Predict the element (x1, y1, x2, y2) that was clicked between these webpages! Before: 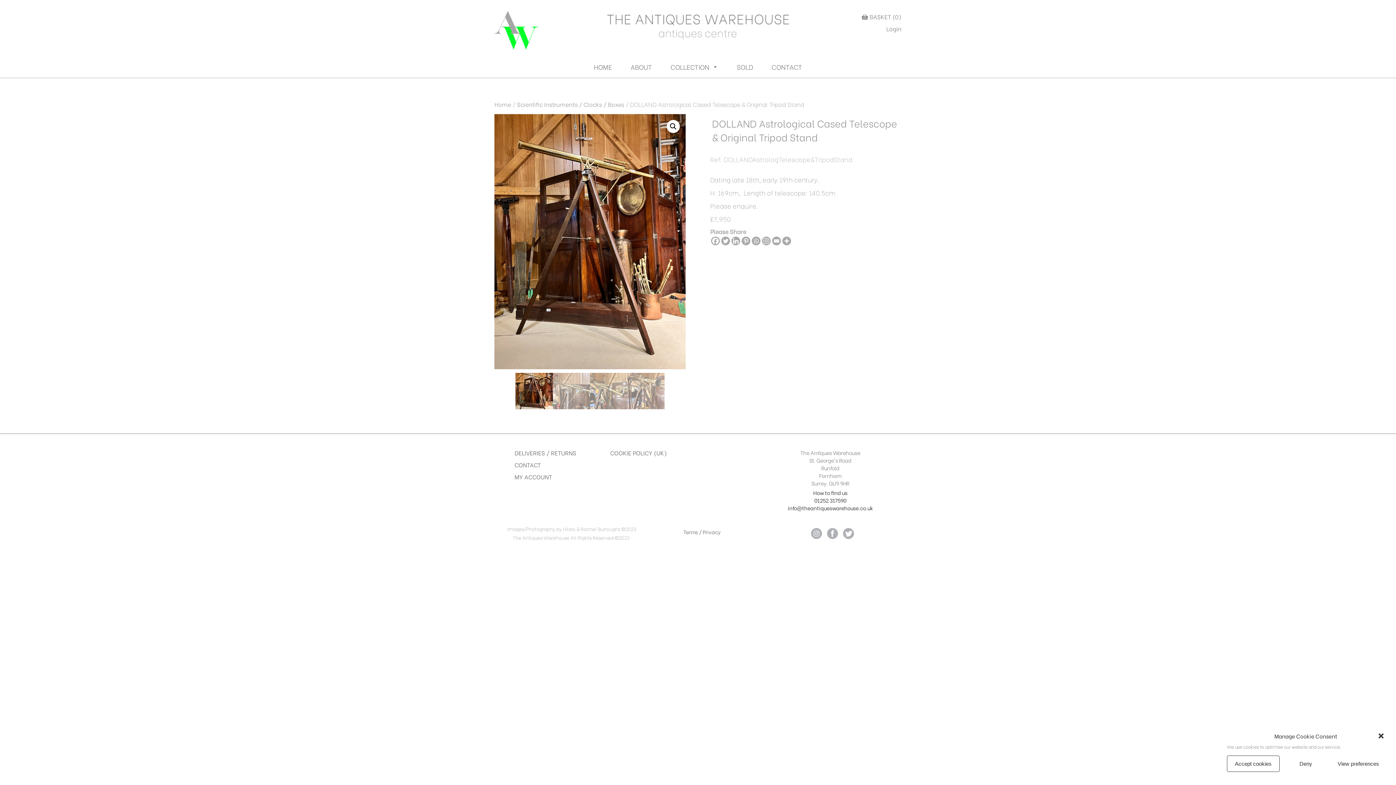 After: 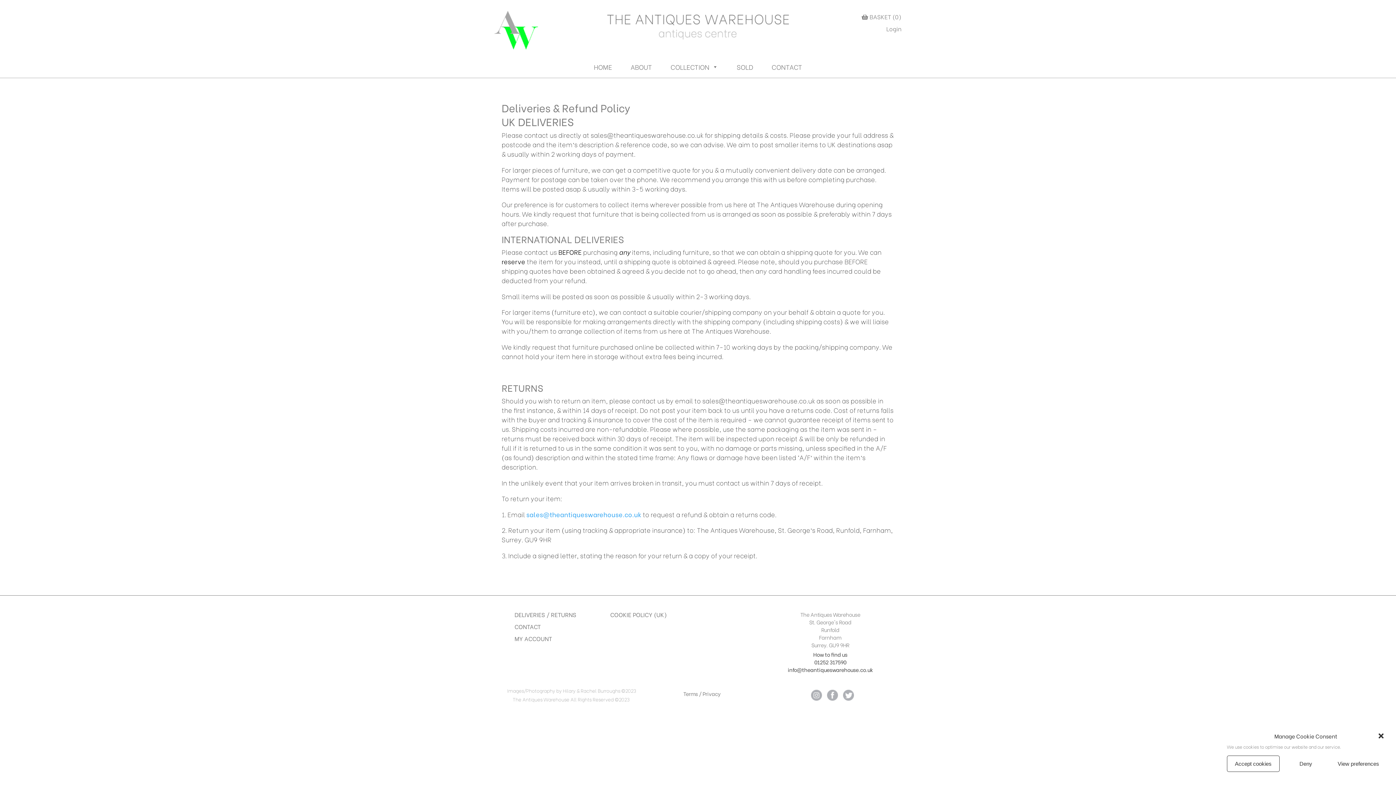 Action: label: DELIVERIES / RETURNS bbox: (512, 448, 594, 457)